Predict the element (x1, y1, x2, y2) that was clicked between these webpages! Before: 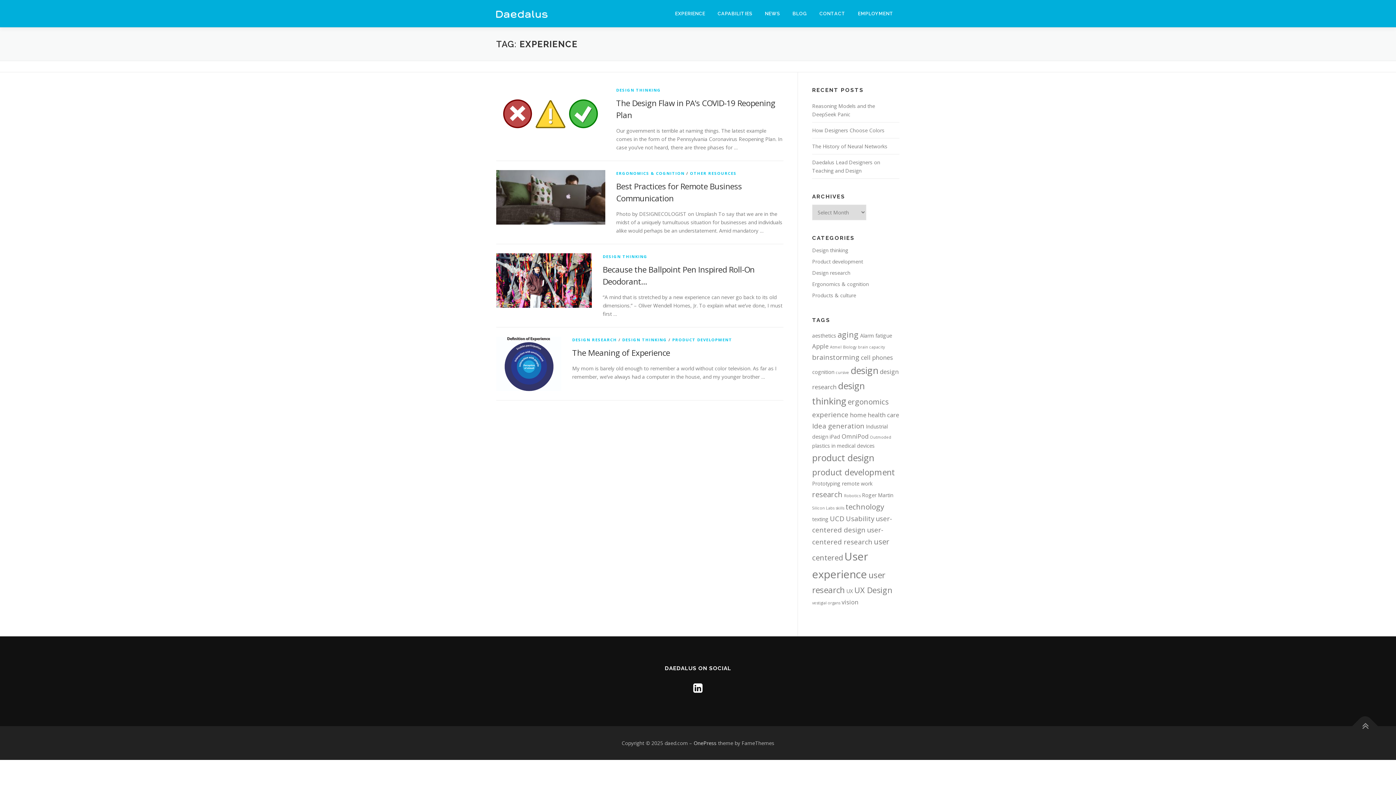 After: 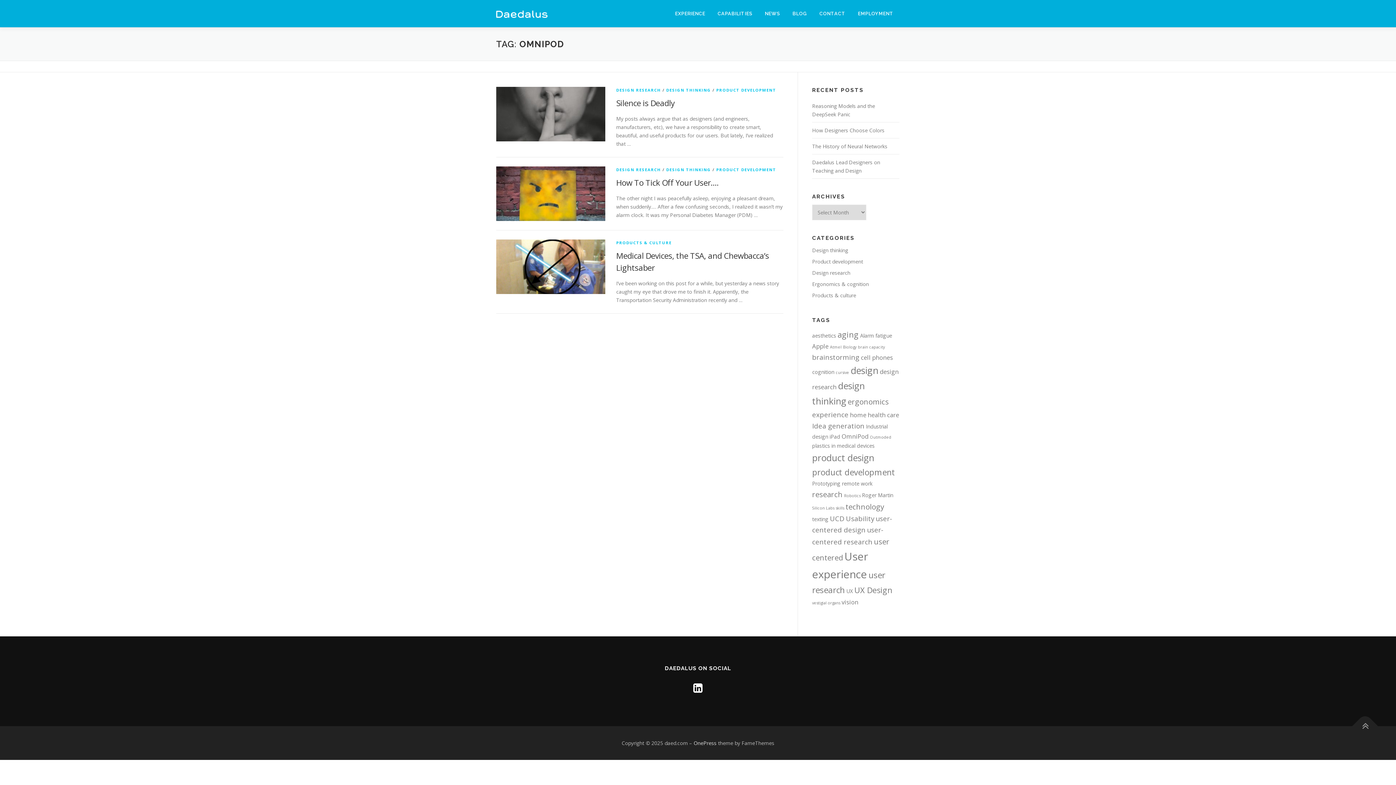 Action: bbox: (841, 432, 868, 440) label: OmniPod (3 items)